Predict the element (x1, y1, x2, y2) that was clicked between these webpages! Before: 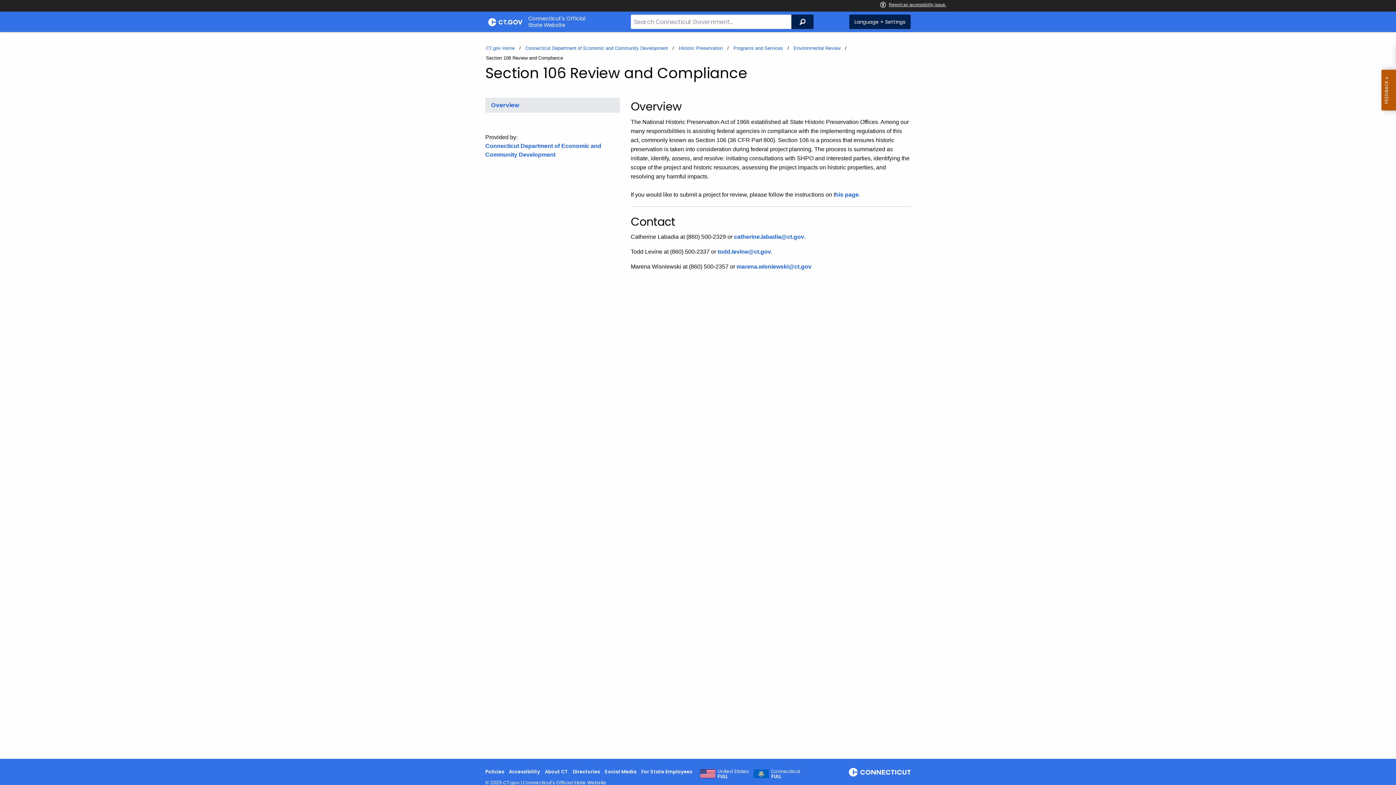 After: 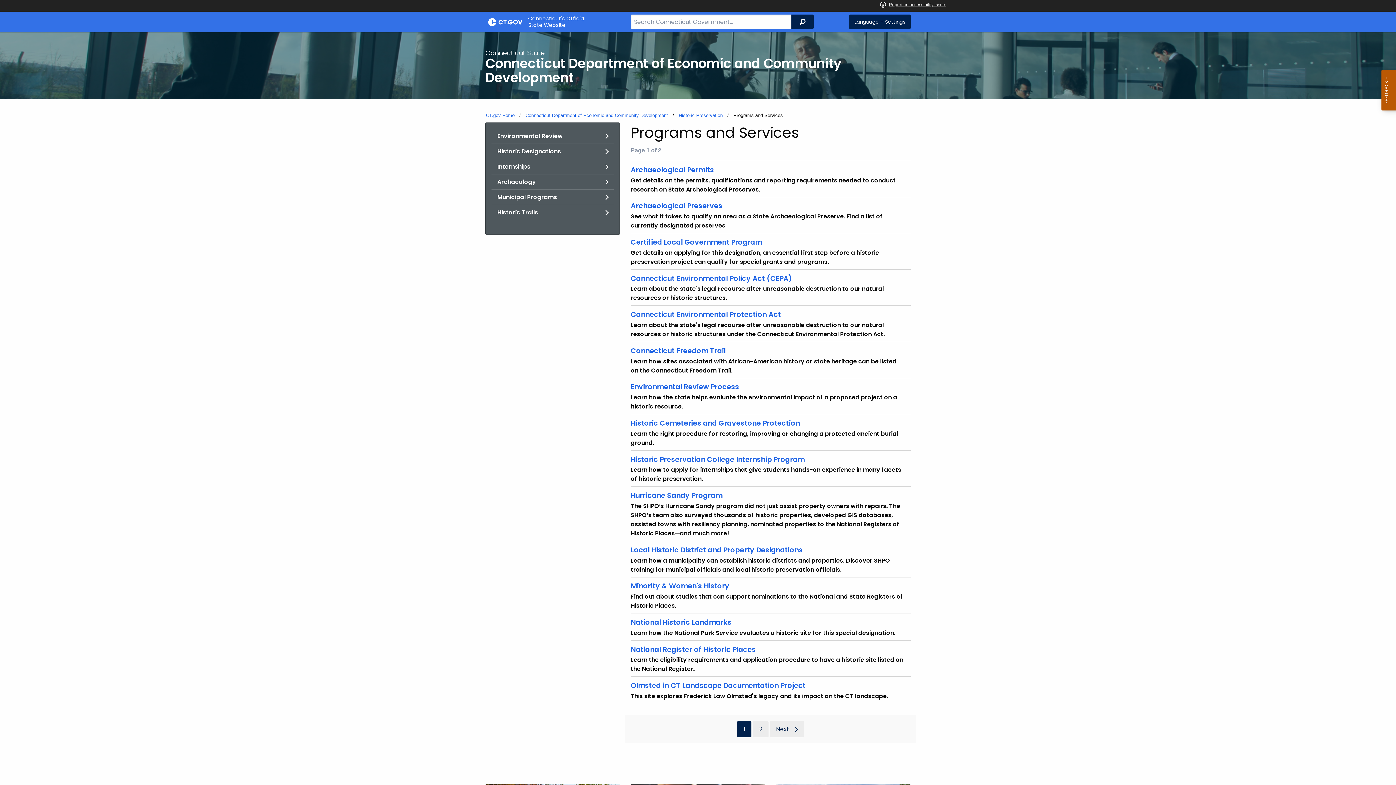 Action: bbox: (733, 45, 789, 50) label: Programs and Services